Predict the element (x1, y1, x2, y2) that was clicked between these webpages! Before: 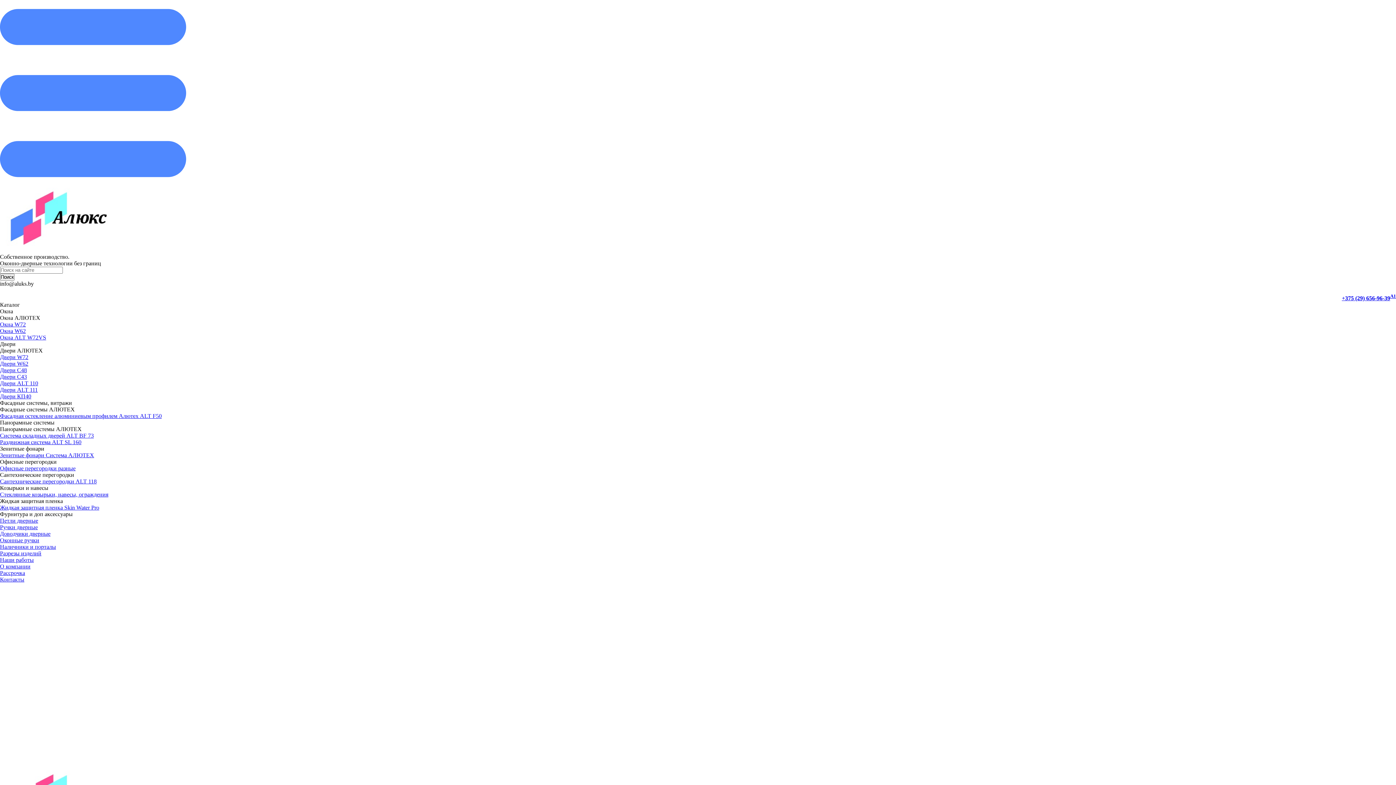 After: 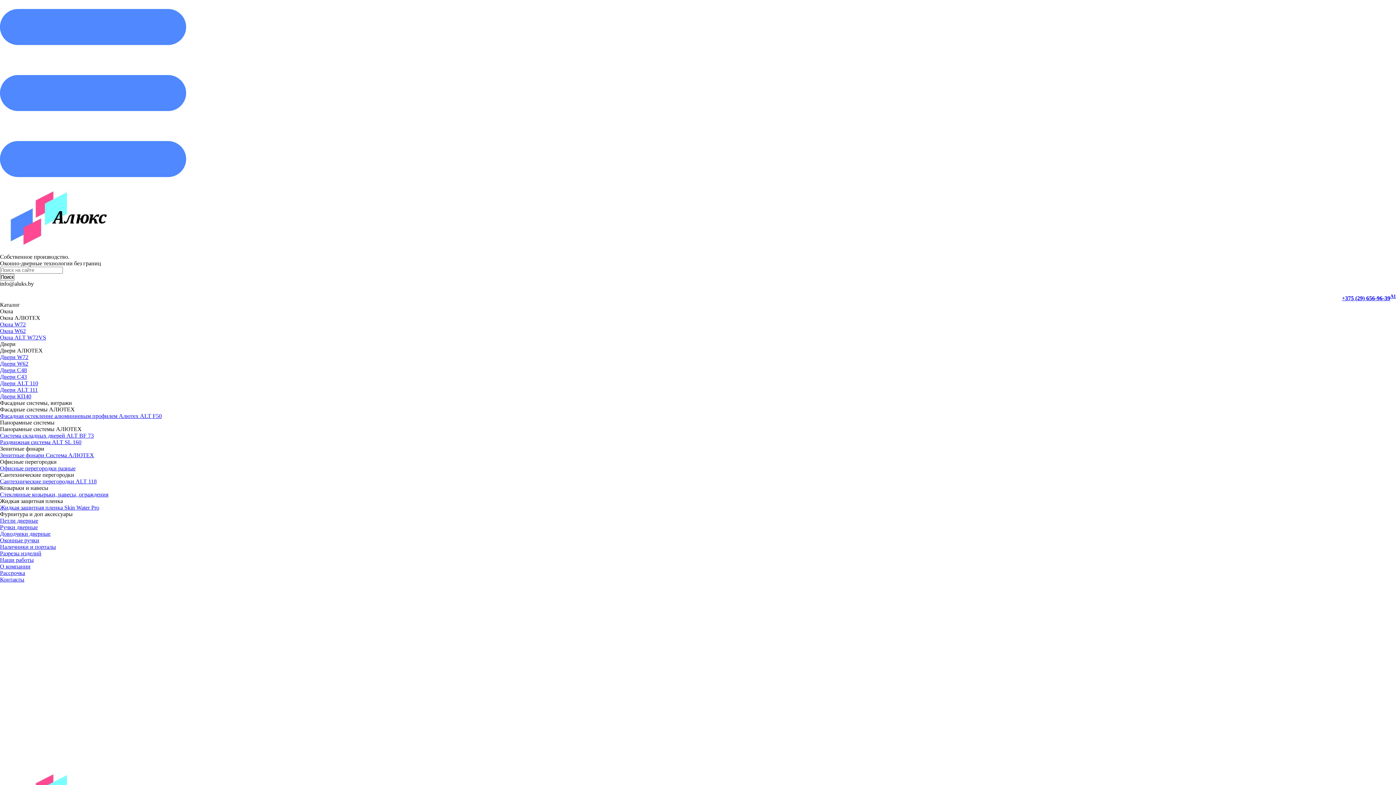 Action: bbox: (0, 301, 20, 308) label: Каталог